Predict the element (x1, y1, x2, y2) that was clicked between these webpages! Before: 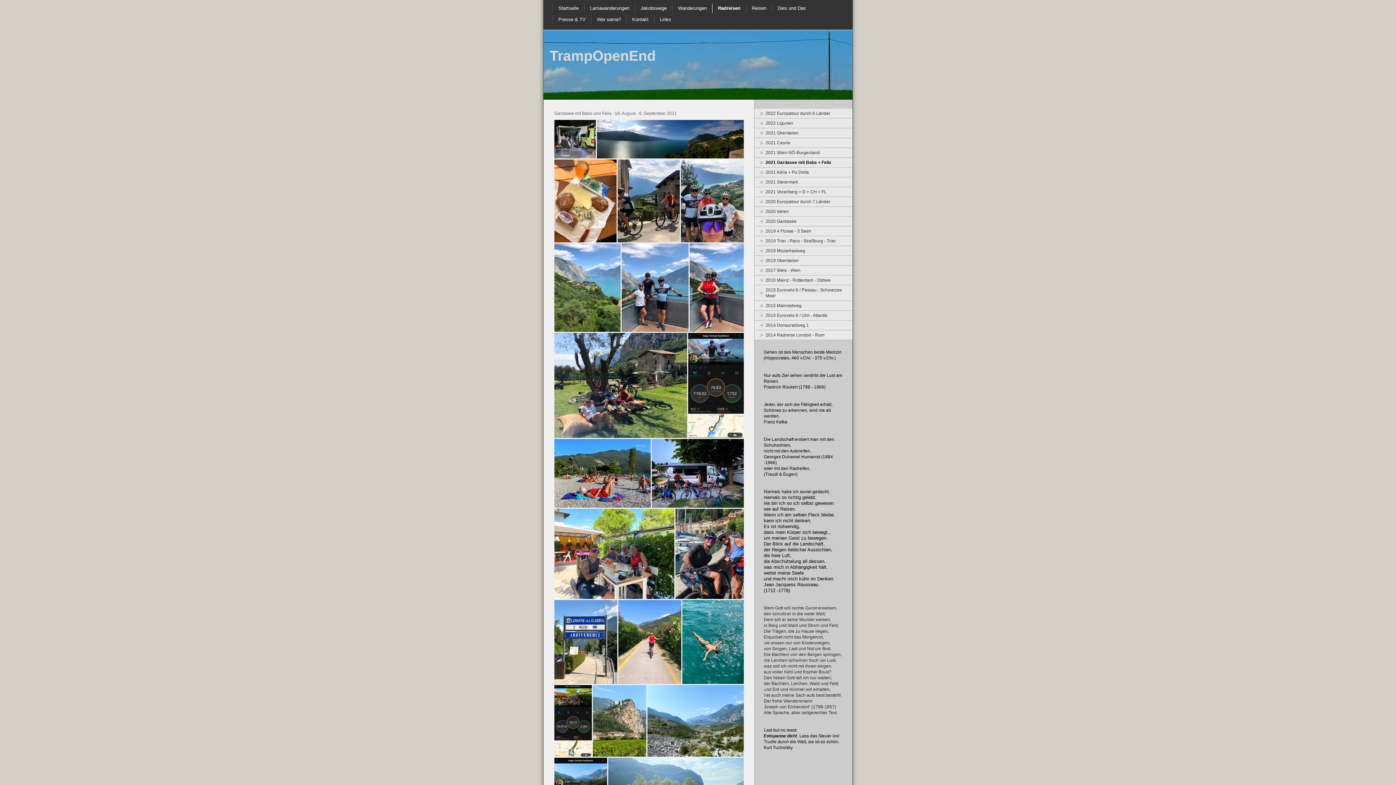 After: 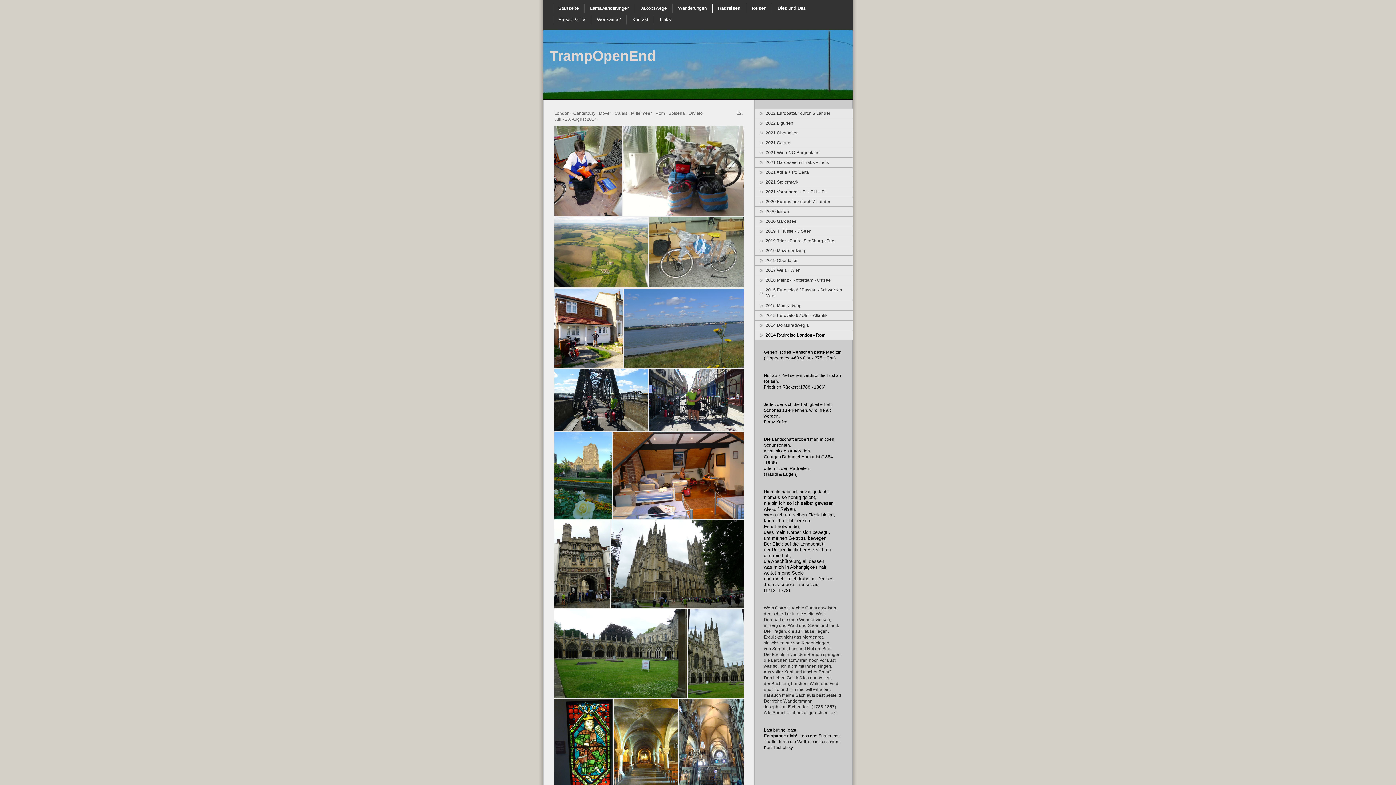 Action: label: 2014 Radreise London - Rom bbox: (754, 330, 852, 340)